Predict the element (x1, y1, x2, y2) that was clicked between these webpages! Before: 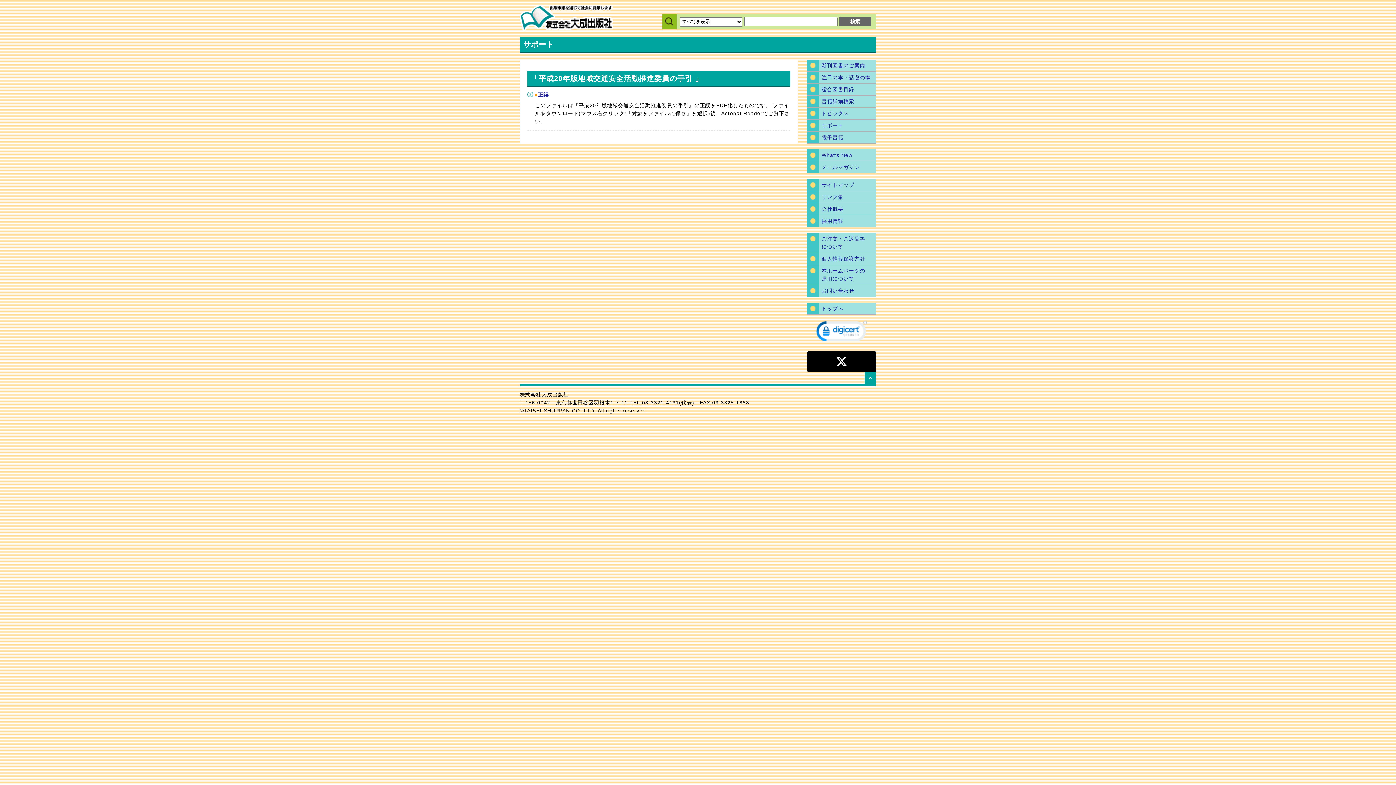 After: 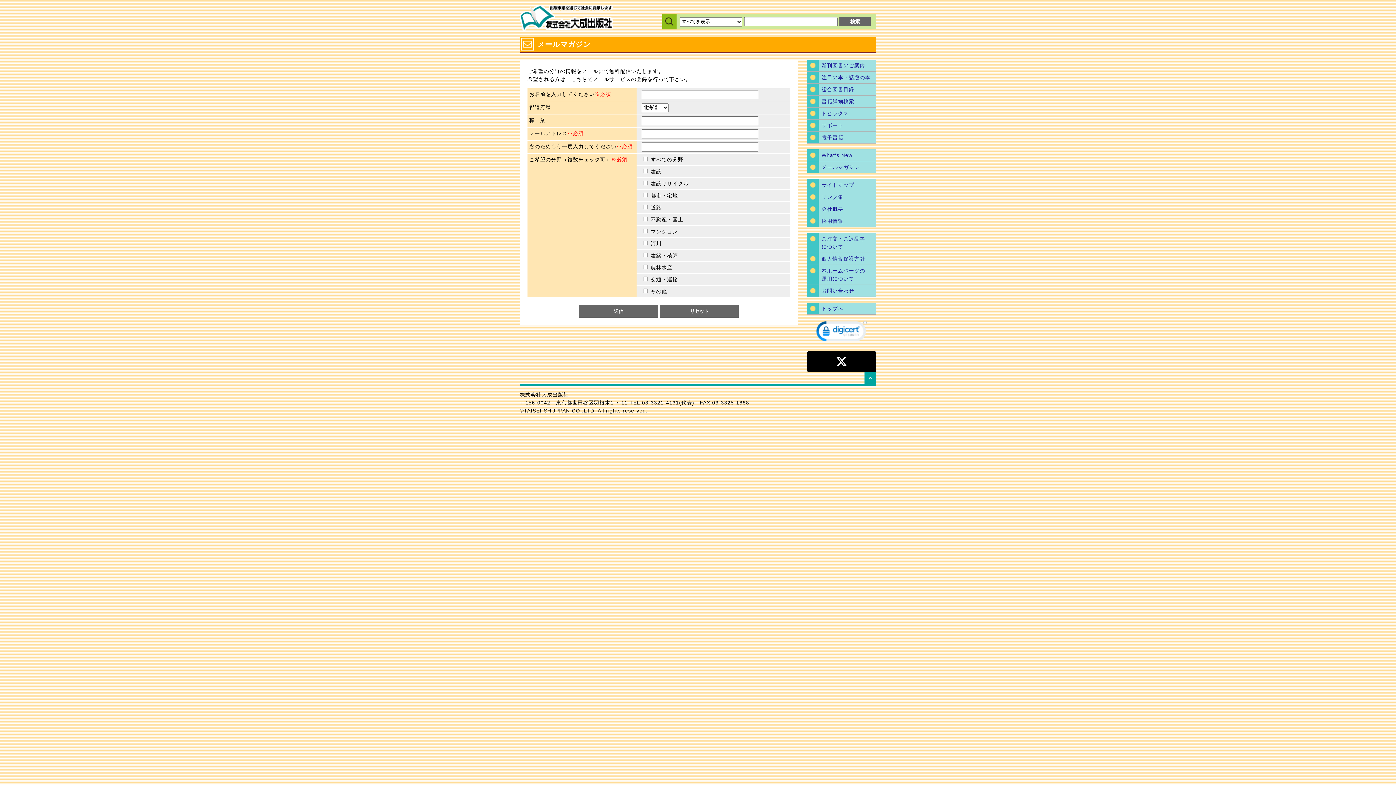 Action: bbox: (807, 161, 876, 173) label: メールマガジン